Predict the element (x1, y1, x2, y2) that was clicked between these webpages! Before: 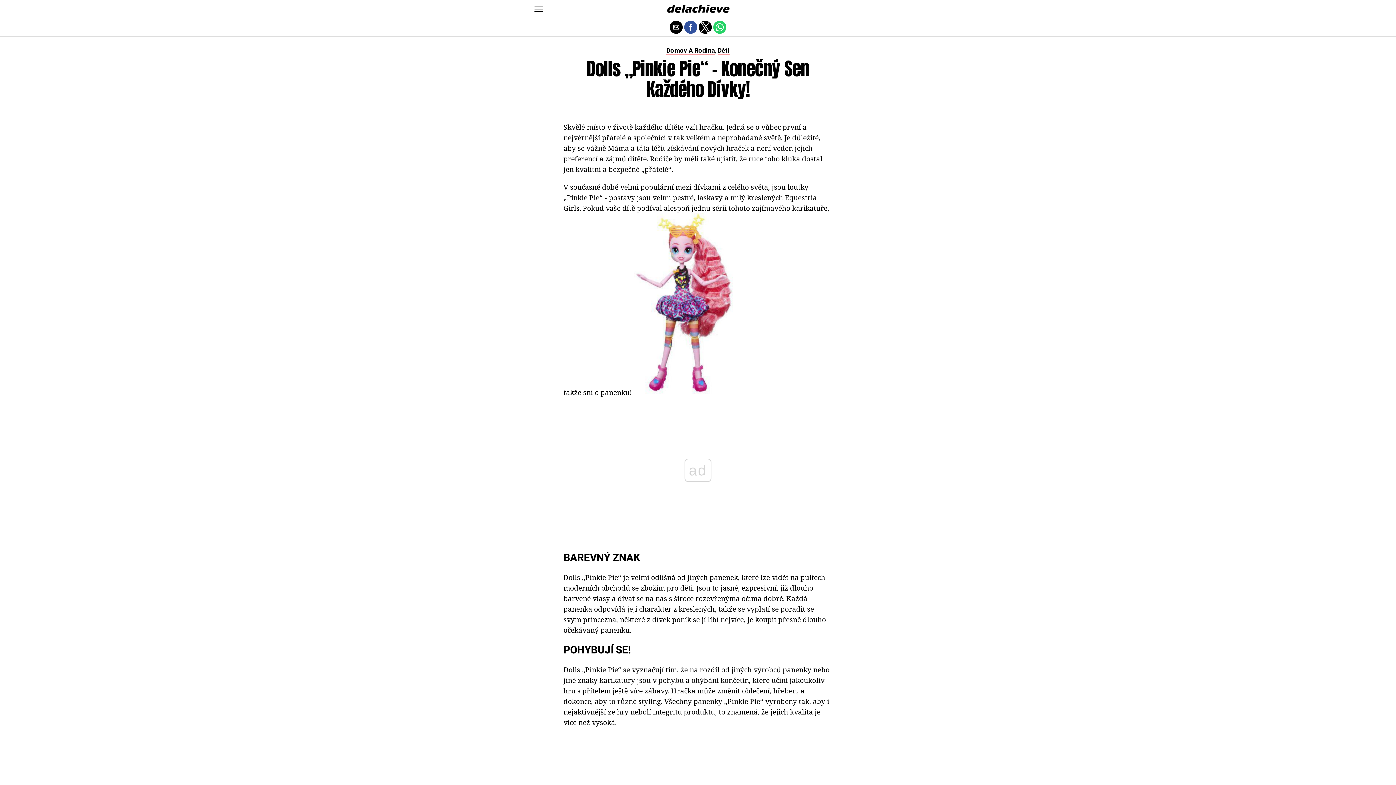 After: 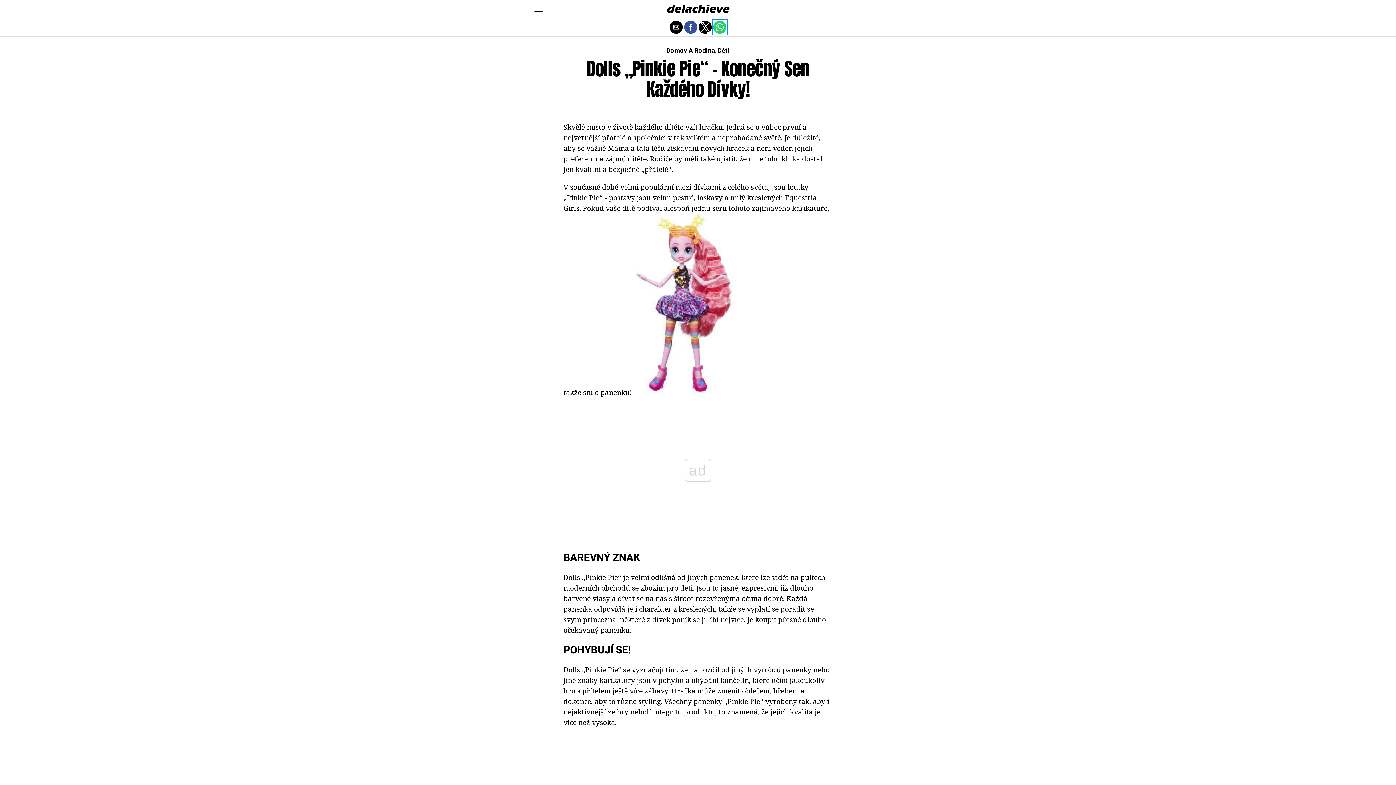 Action: label: Share by whatsapp bbox: (713, 20, 726, 33)